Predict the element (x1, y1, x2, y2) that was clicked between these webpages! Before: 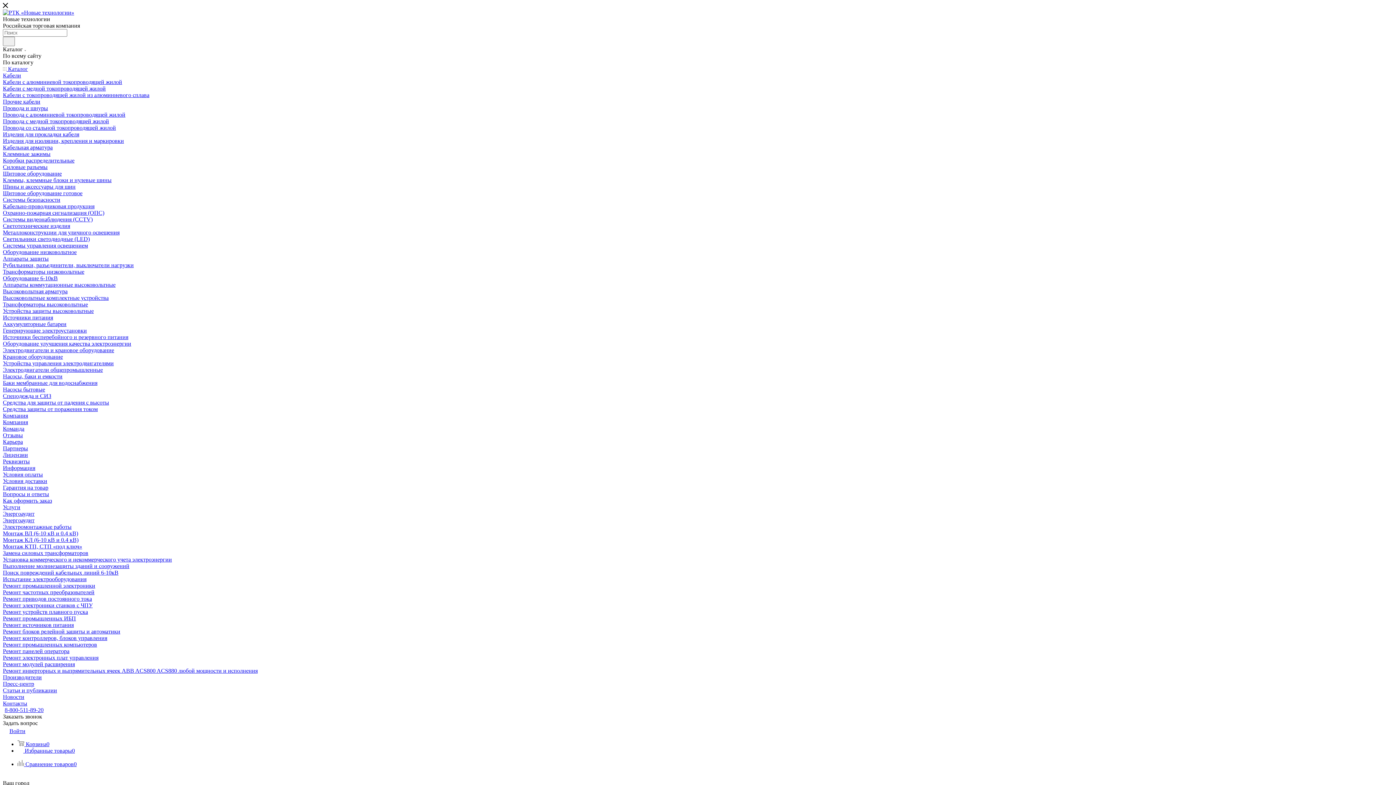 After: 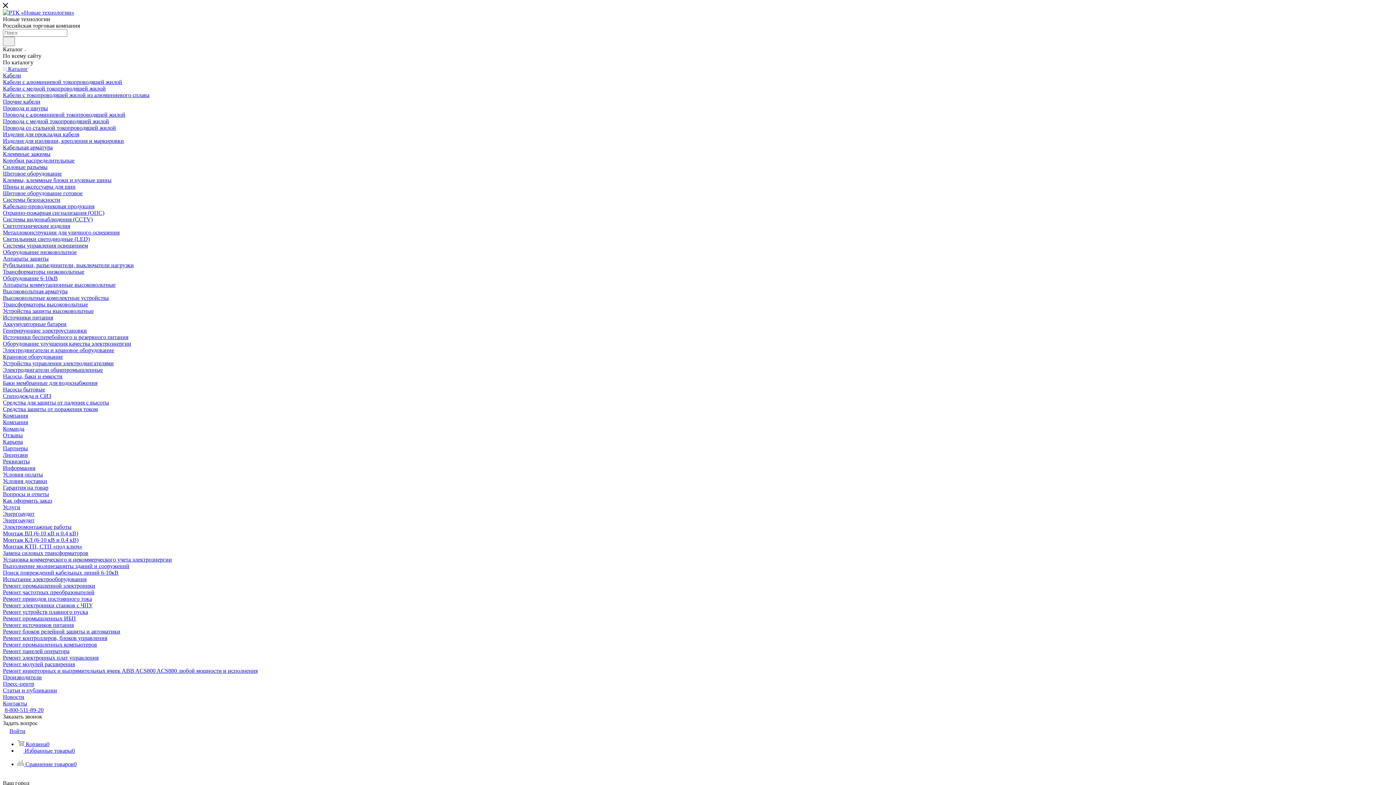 Action: label: Щитовое оборудование готовое bbox: (2, 190, 82, 196)